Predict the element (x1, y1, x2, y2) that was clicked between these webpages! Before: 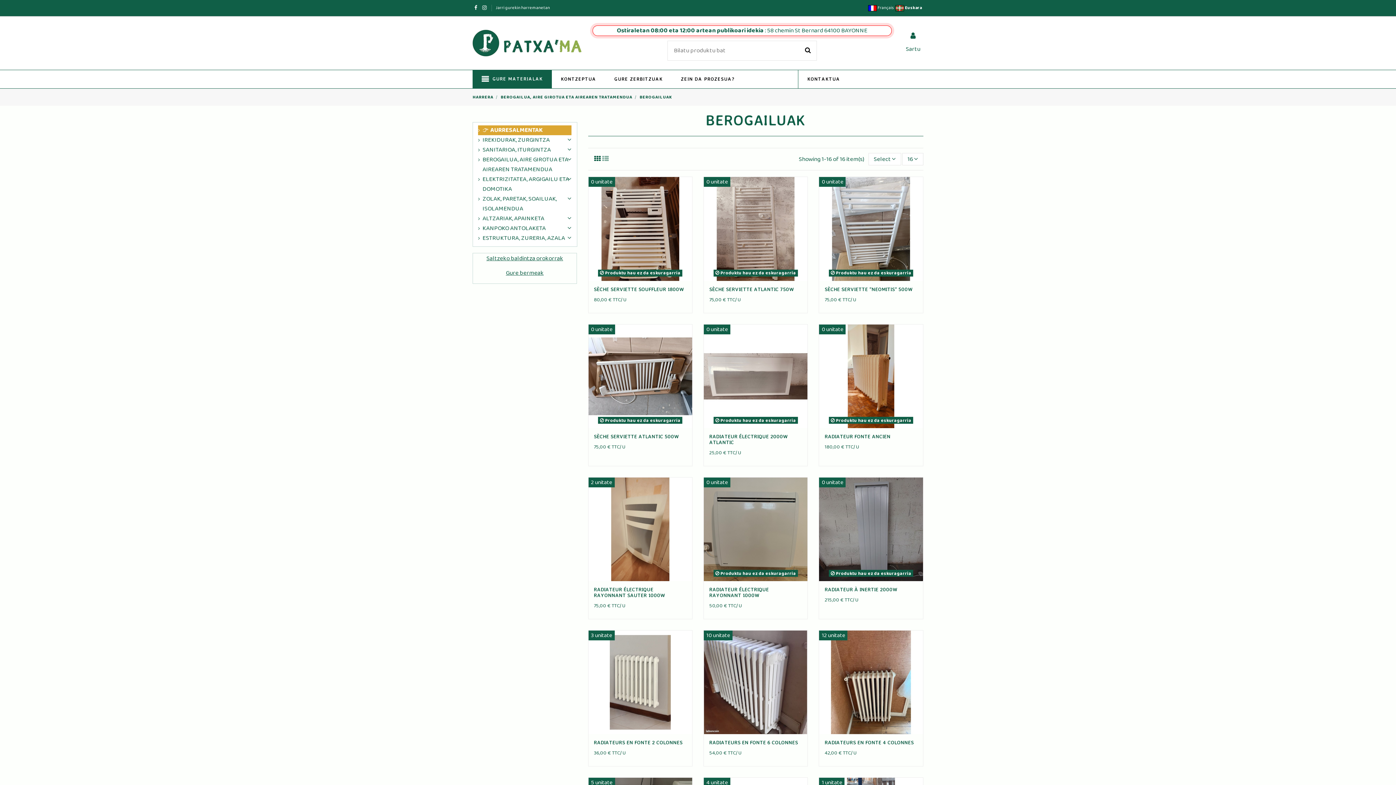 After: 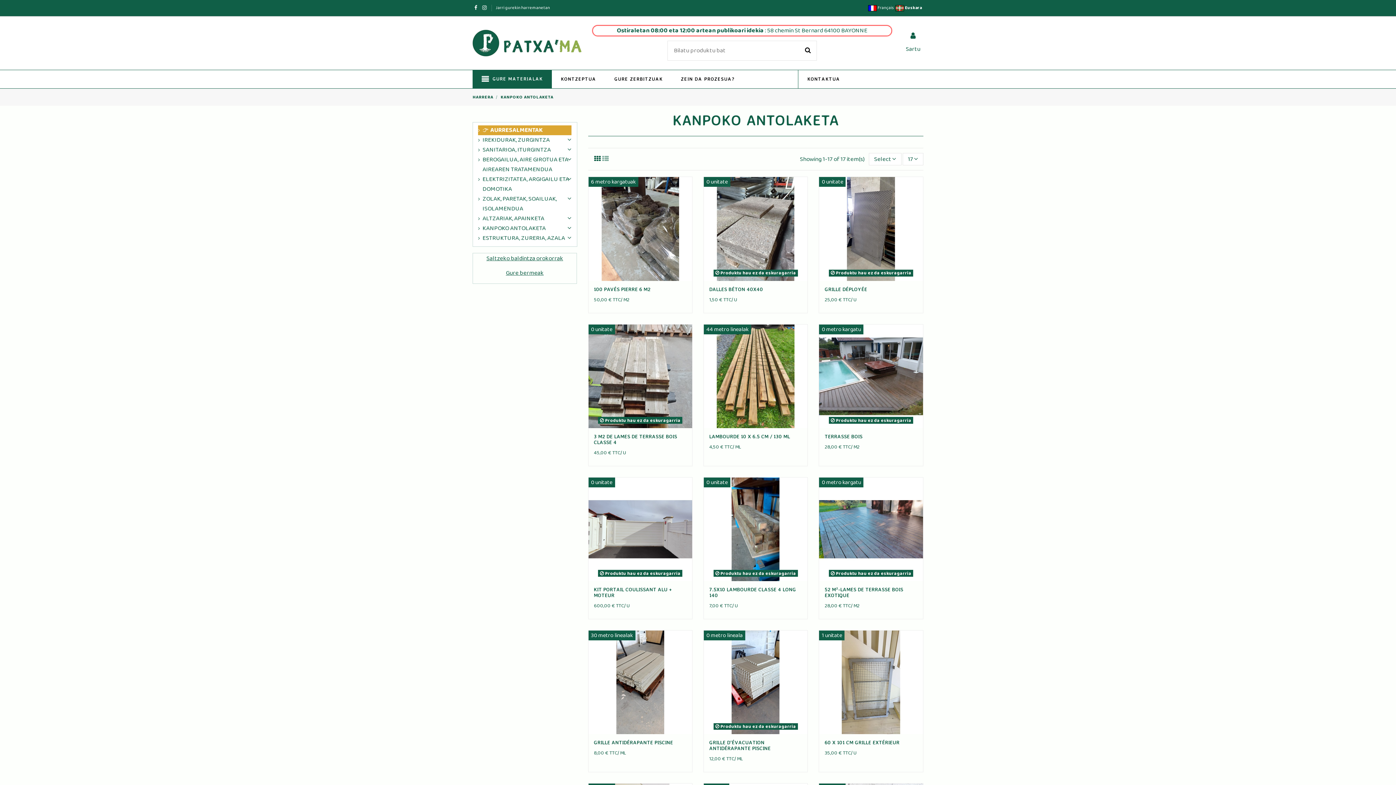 Action: bbox: (478, 223, 545, 233) label: KANPOKO ANTOLAKETA